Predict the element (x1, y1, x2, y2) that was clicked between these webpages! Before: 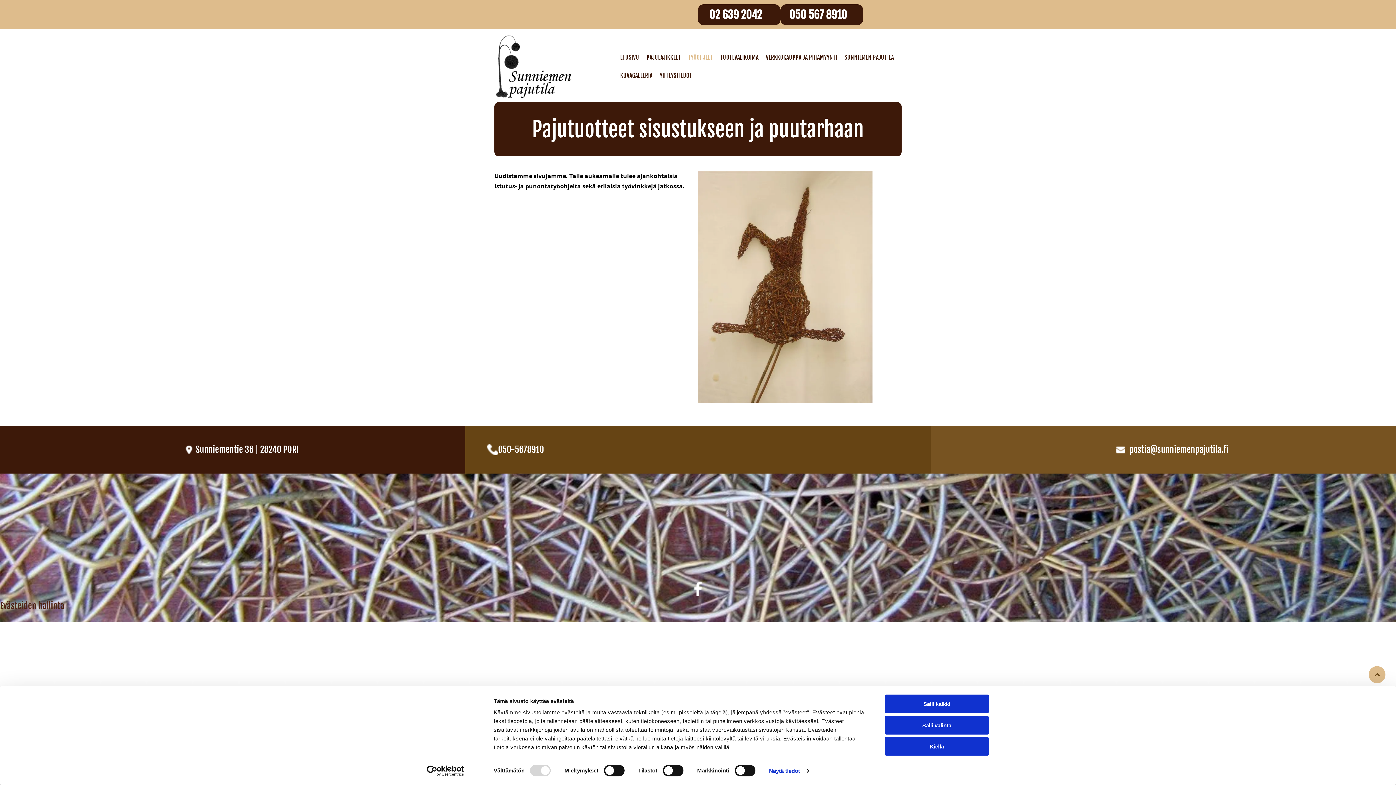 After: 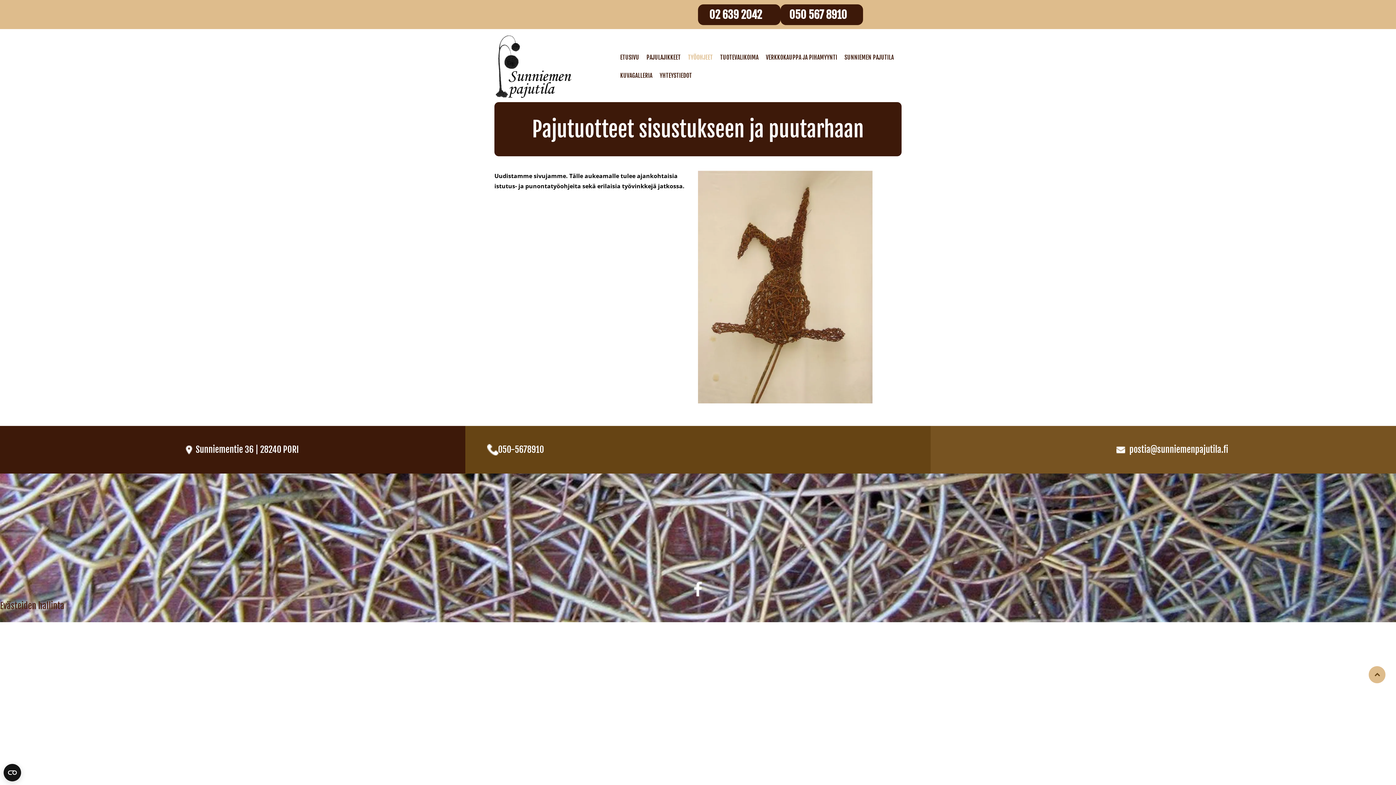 Action: label: Kiellä bbox: (885, 737, 989, 756)